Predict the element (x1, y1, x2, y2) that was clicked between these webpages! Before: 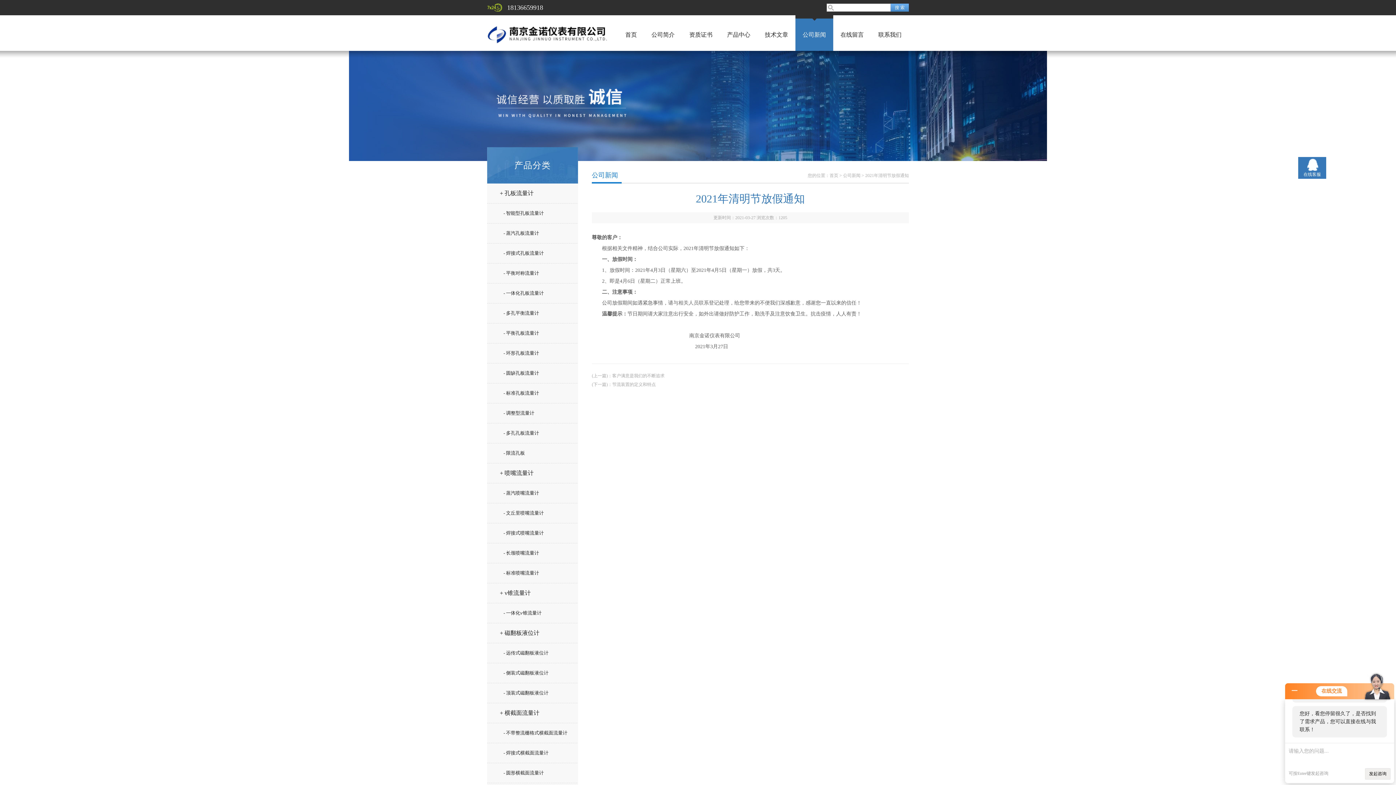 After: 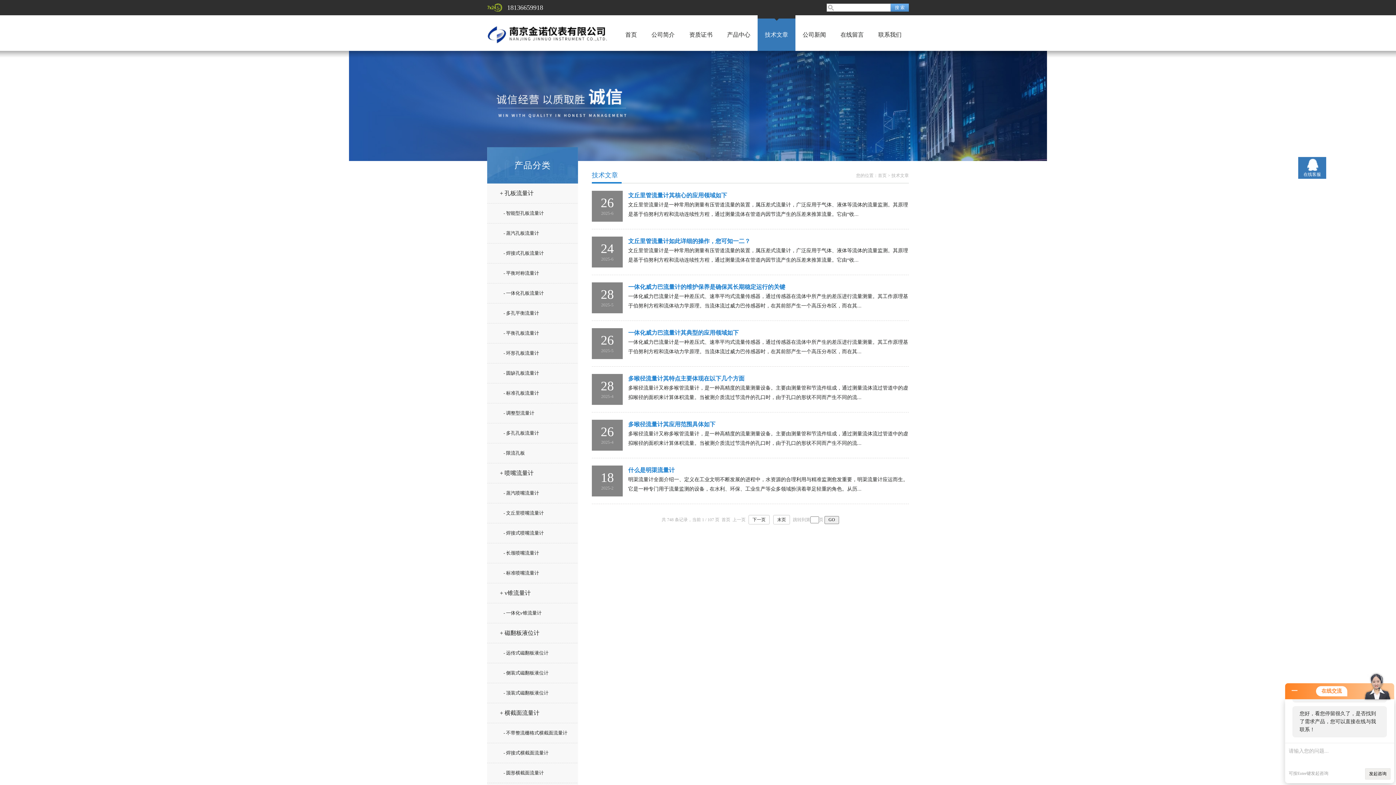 Action: bbox: (765, 31, 788, 37) label: 技术文章